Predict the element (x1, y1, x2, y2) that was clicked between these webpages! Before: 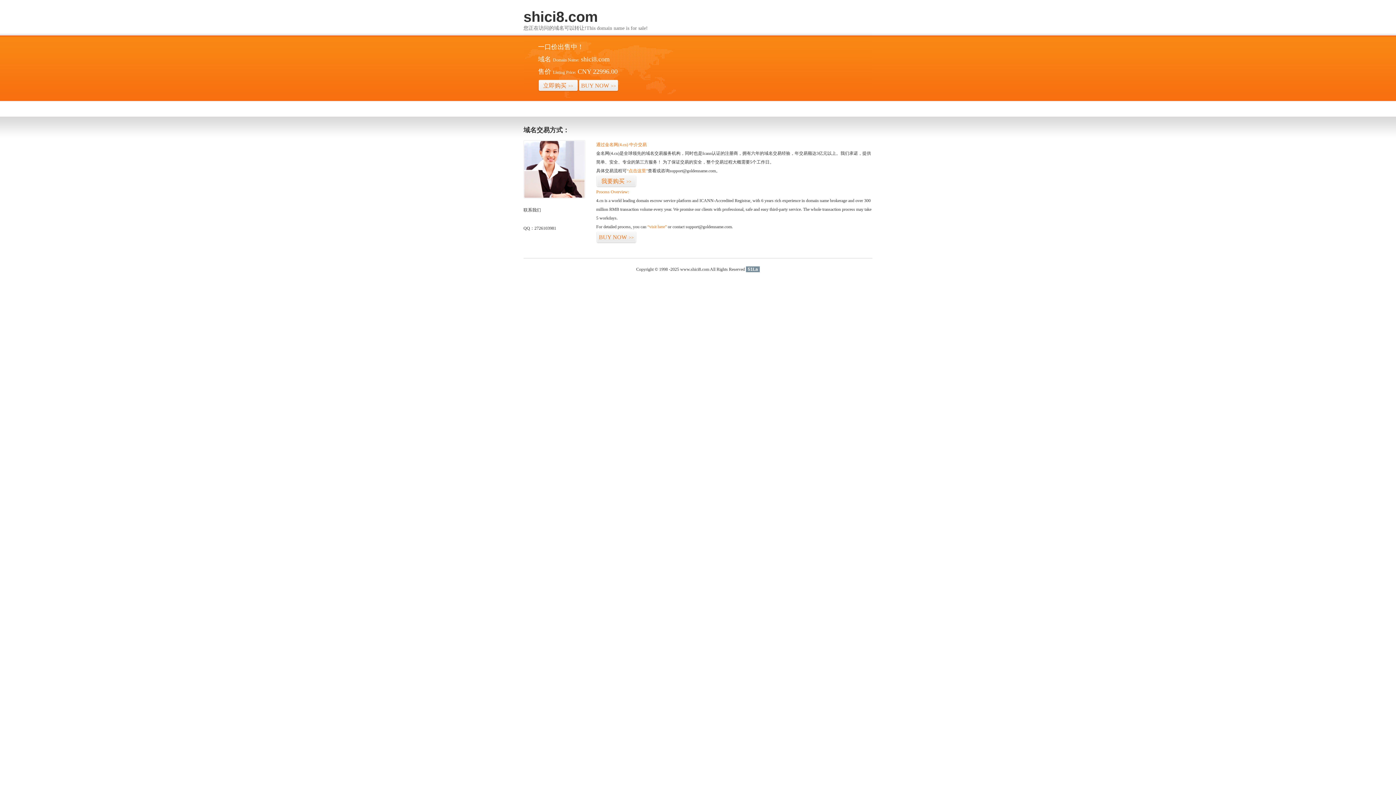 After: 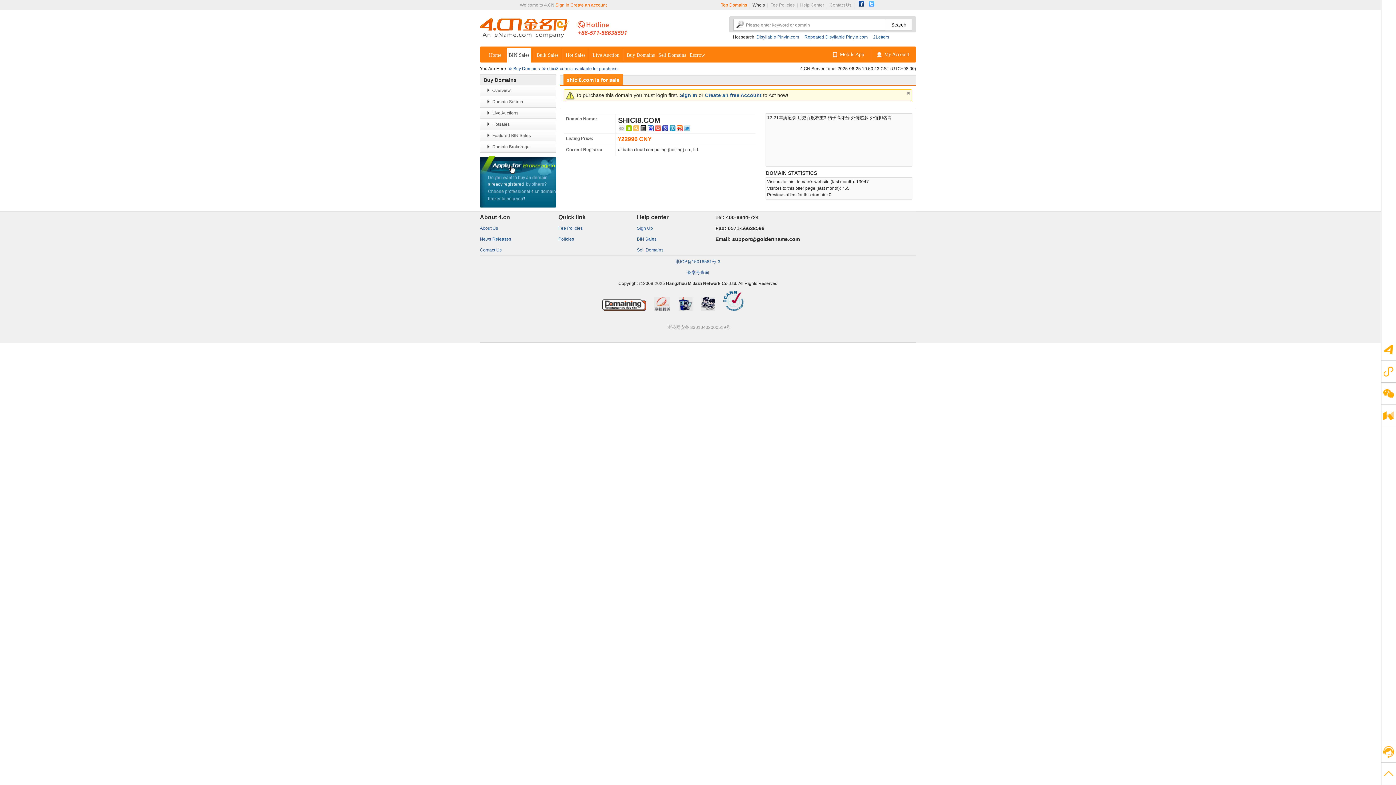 Action: bbox: (538, 79, 578, 92) label: 立即购买>>